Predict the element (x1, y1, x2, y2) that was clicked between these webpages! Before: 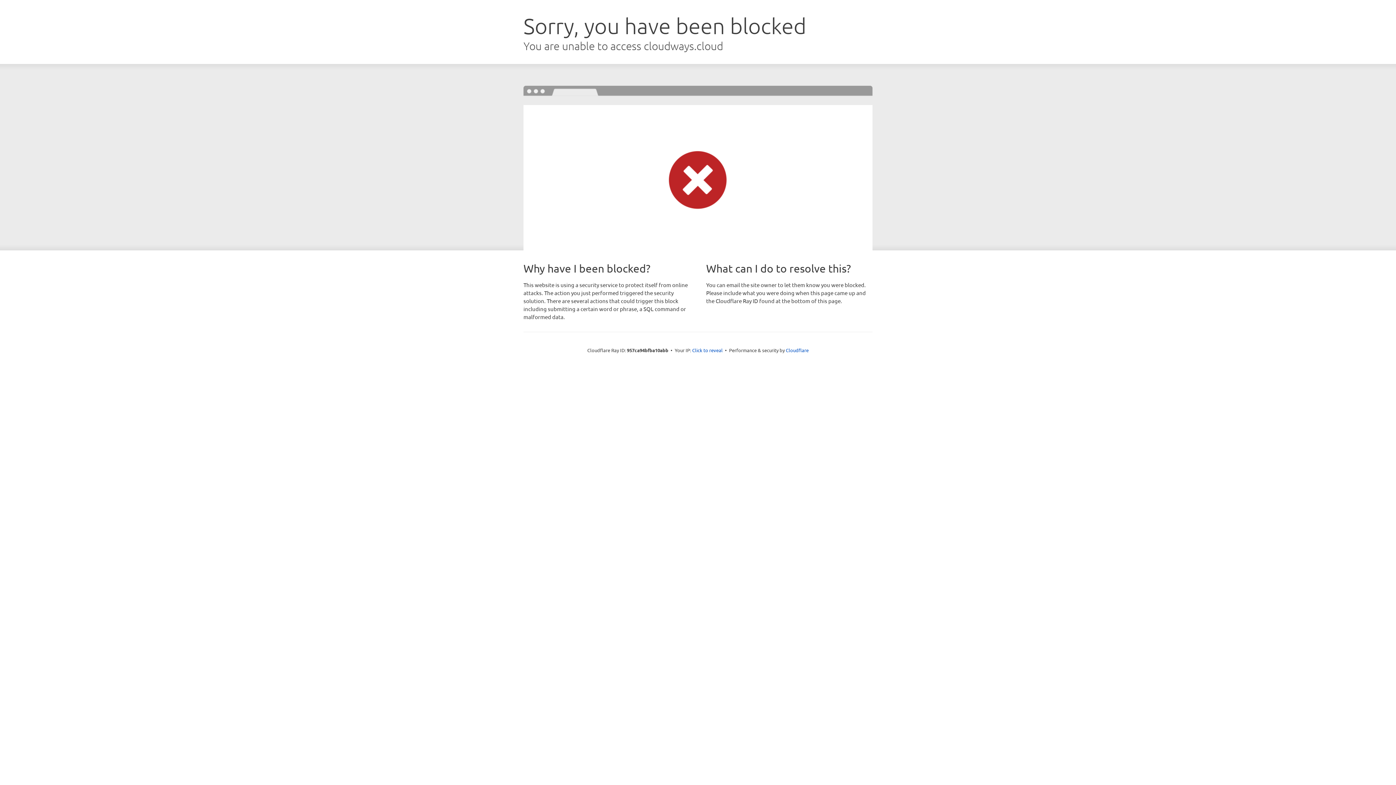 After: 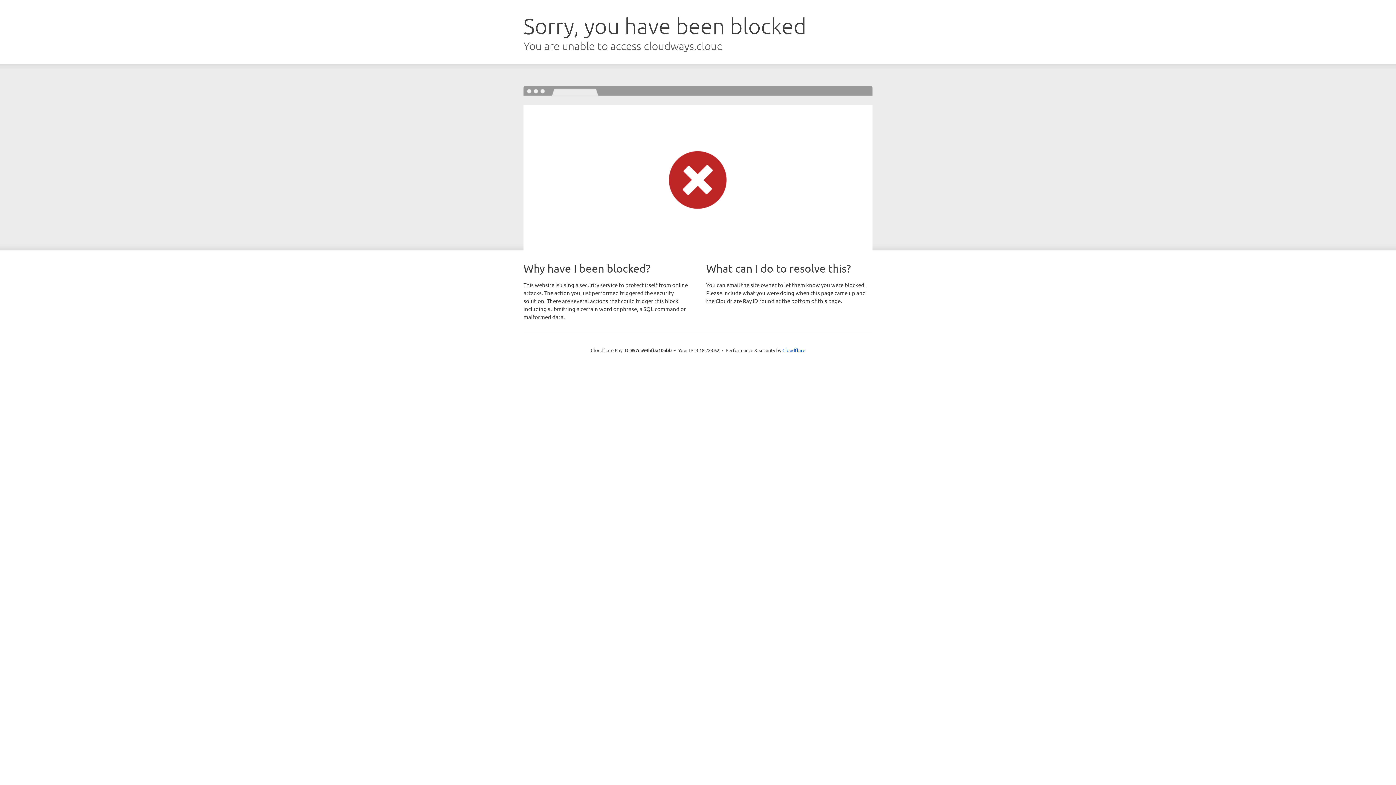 Action: bbox: (692, 346, 722, 353) label: Click to reveal